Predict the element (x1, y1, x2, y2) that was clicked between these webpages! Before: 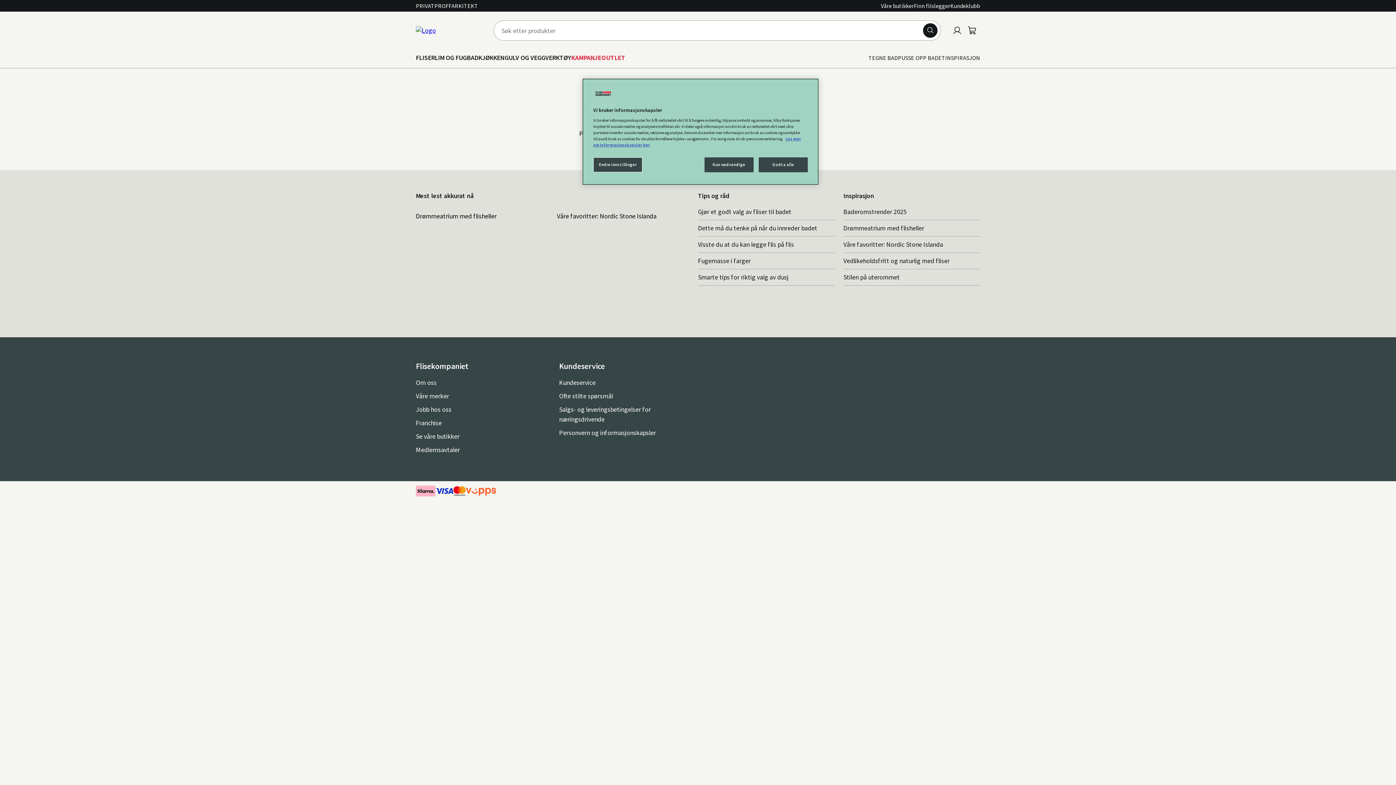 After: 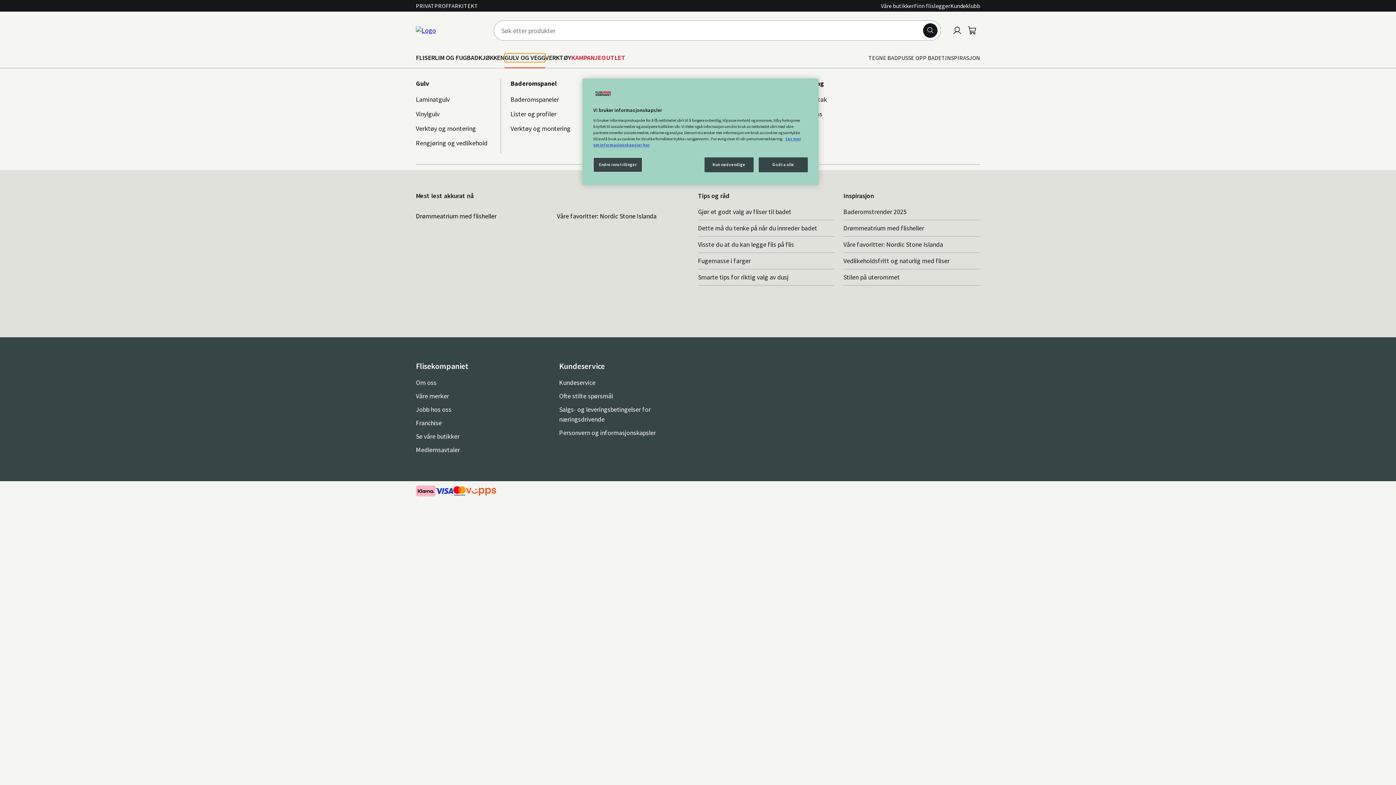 Action: label: GULV OG VEGG bbox: (504, 53, 545, 62)